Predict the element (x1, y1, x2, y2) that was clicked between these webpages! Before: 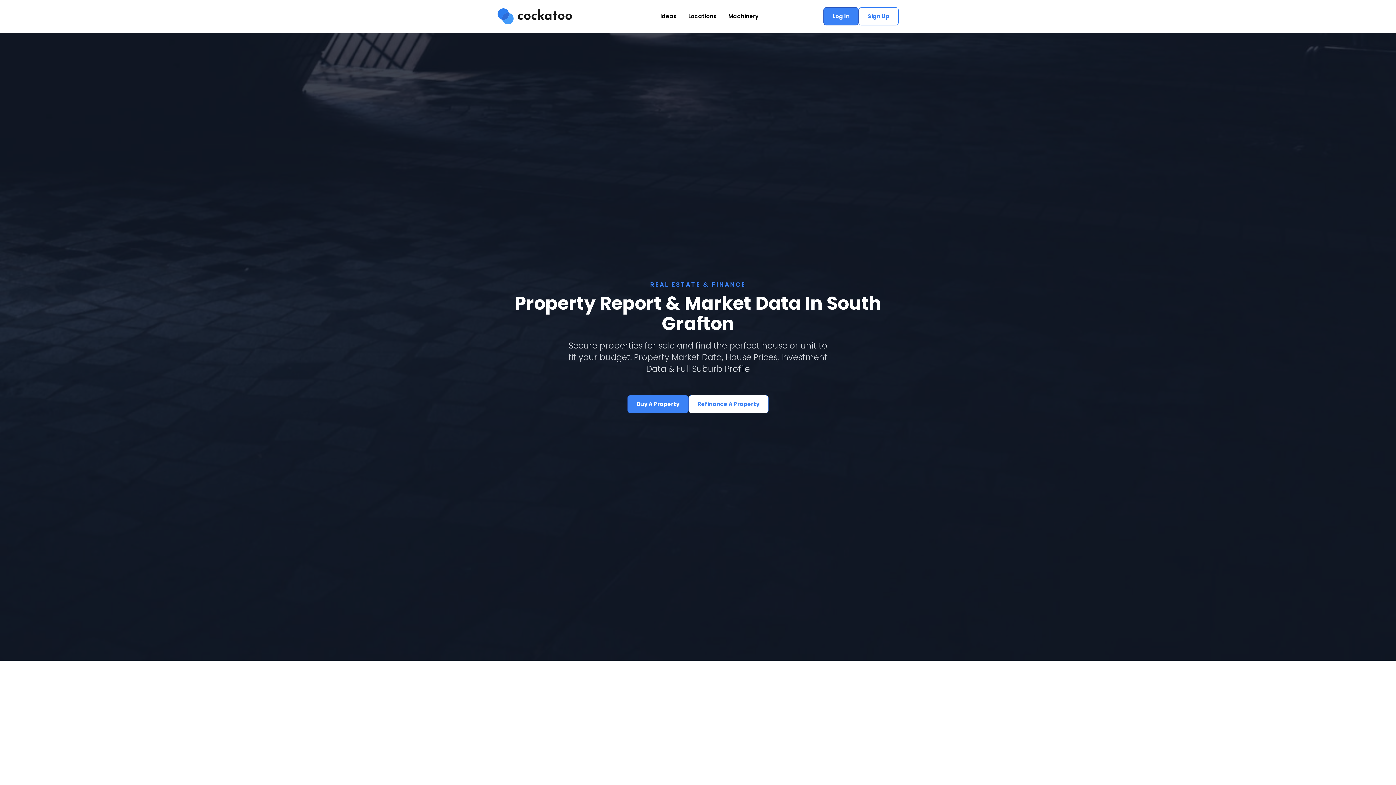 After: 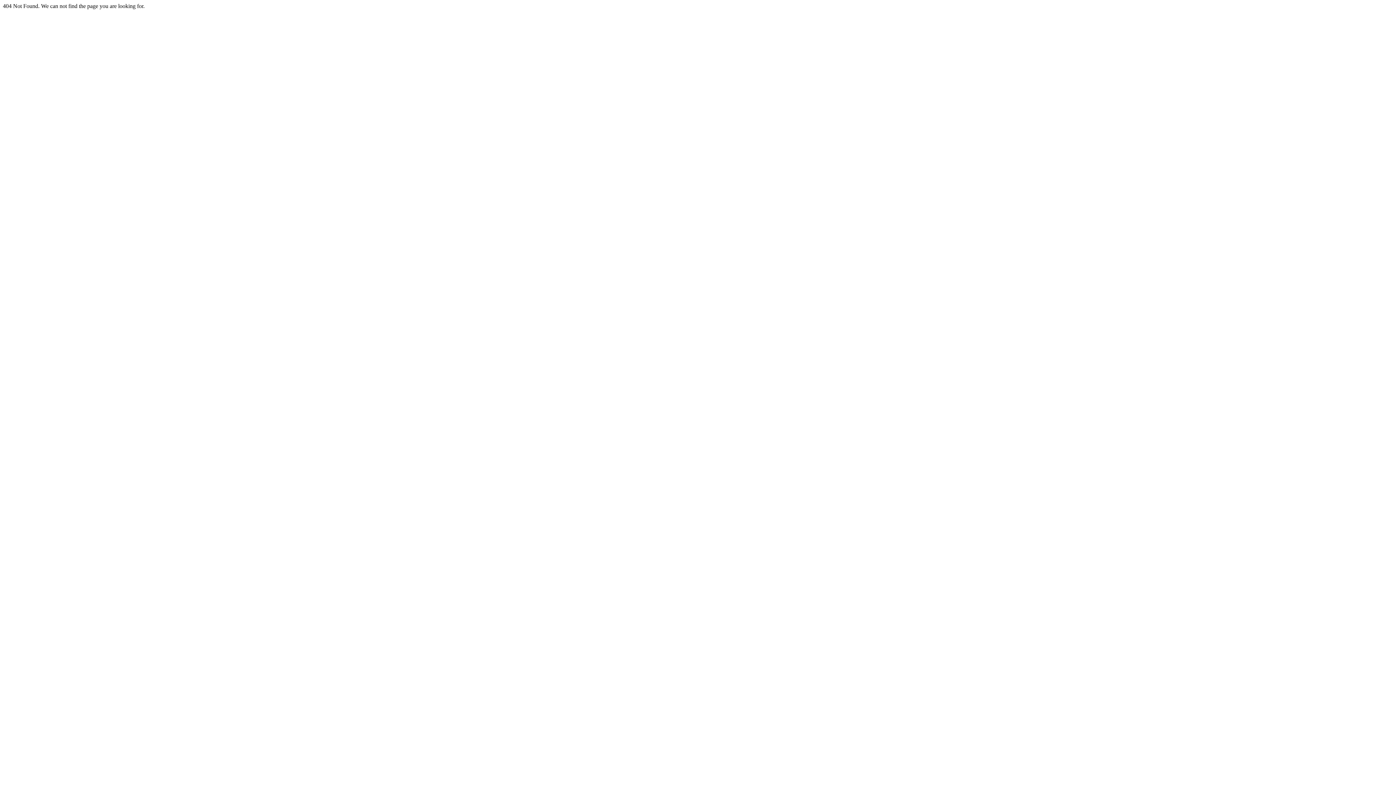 Action: bbox: (497, 8, 595, 24)